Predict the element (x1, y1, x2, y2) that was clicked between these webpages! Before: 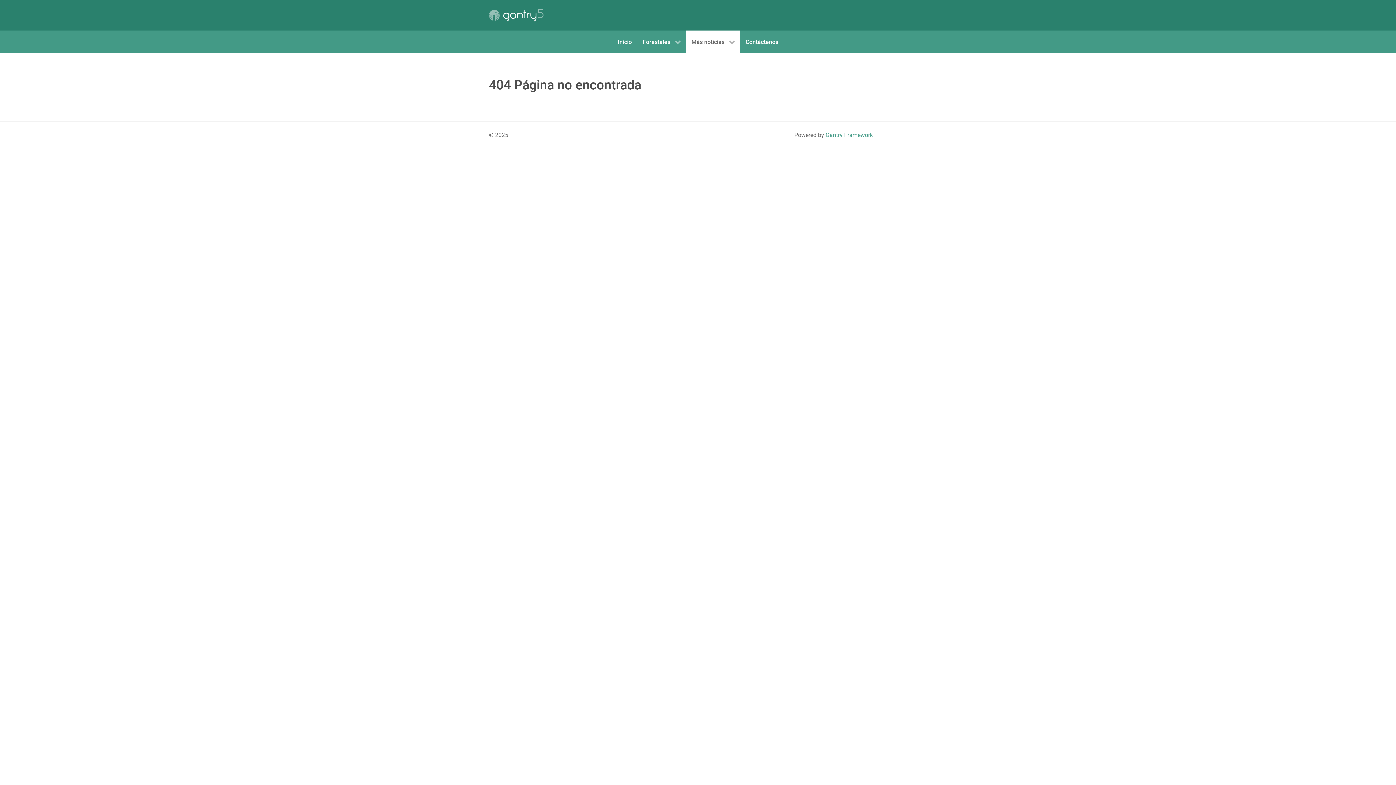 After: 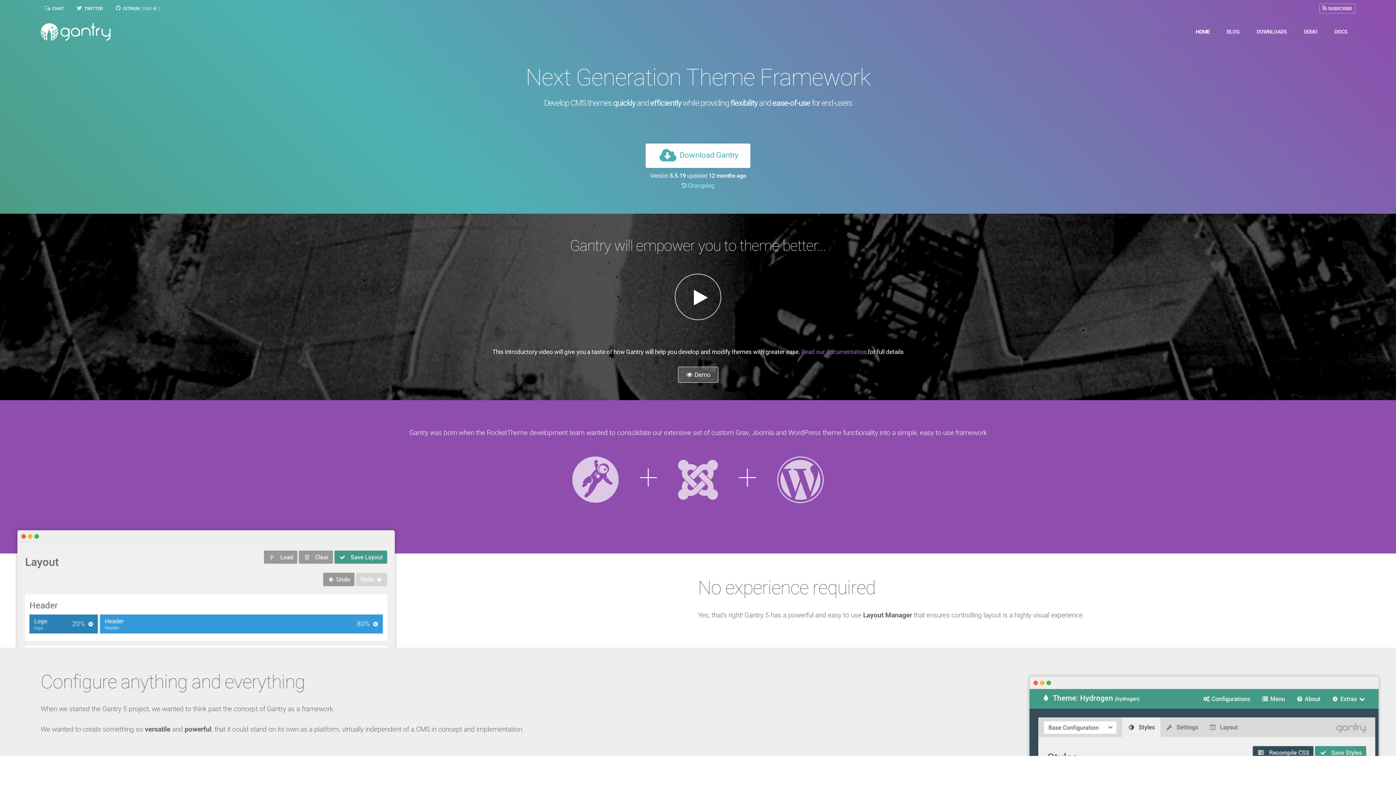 Action: bbox: (825, 131, 873, 138) label: Gantry Framework